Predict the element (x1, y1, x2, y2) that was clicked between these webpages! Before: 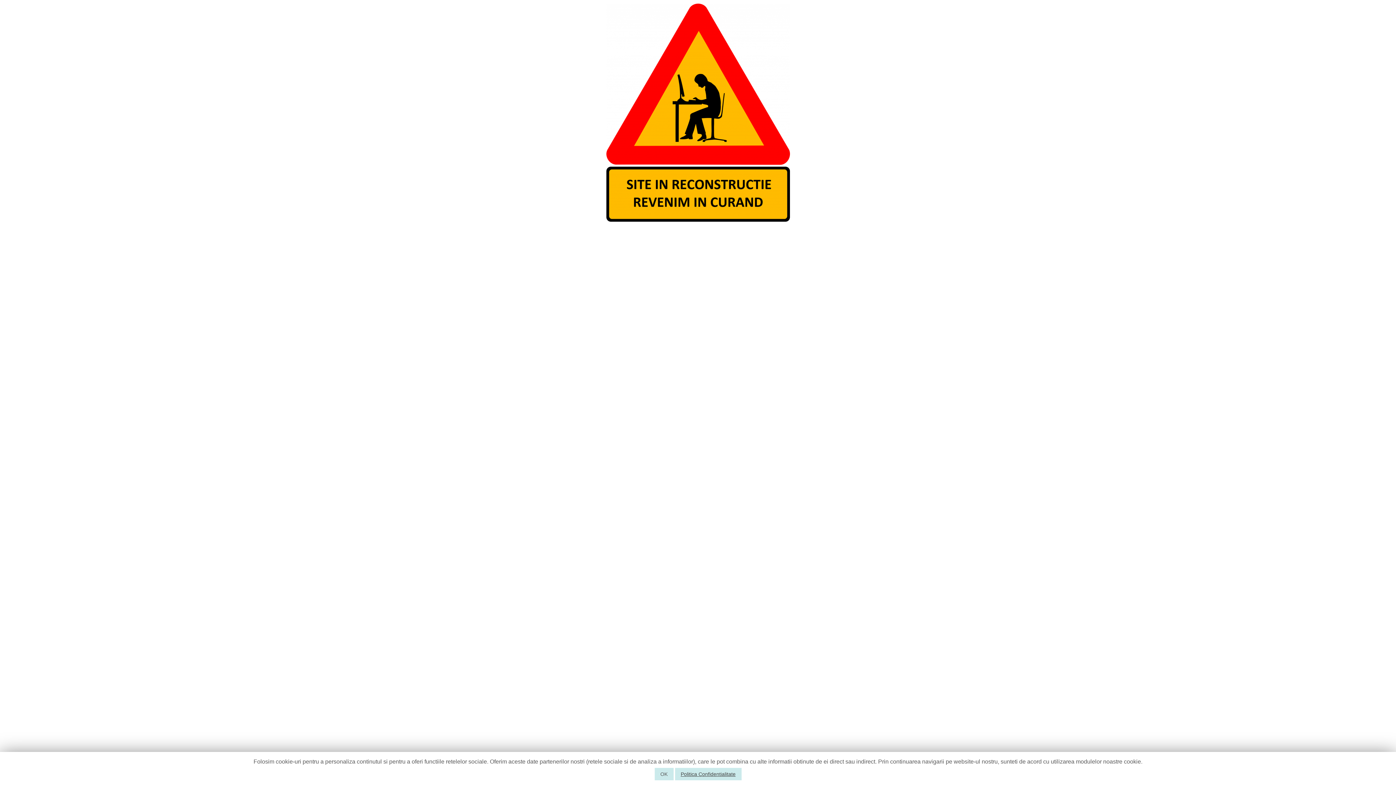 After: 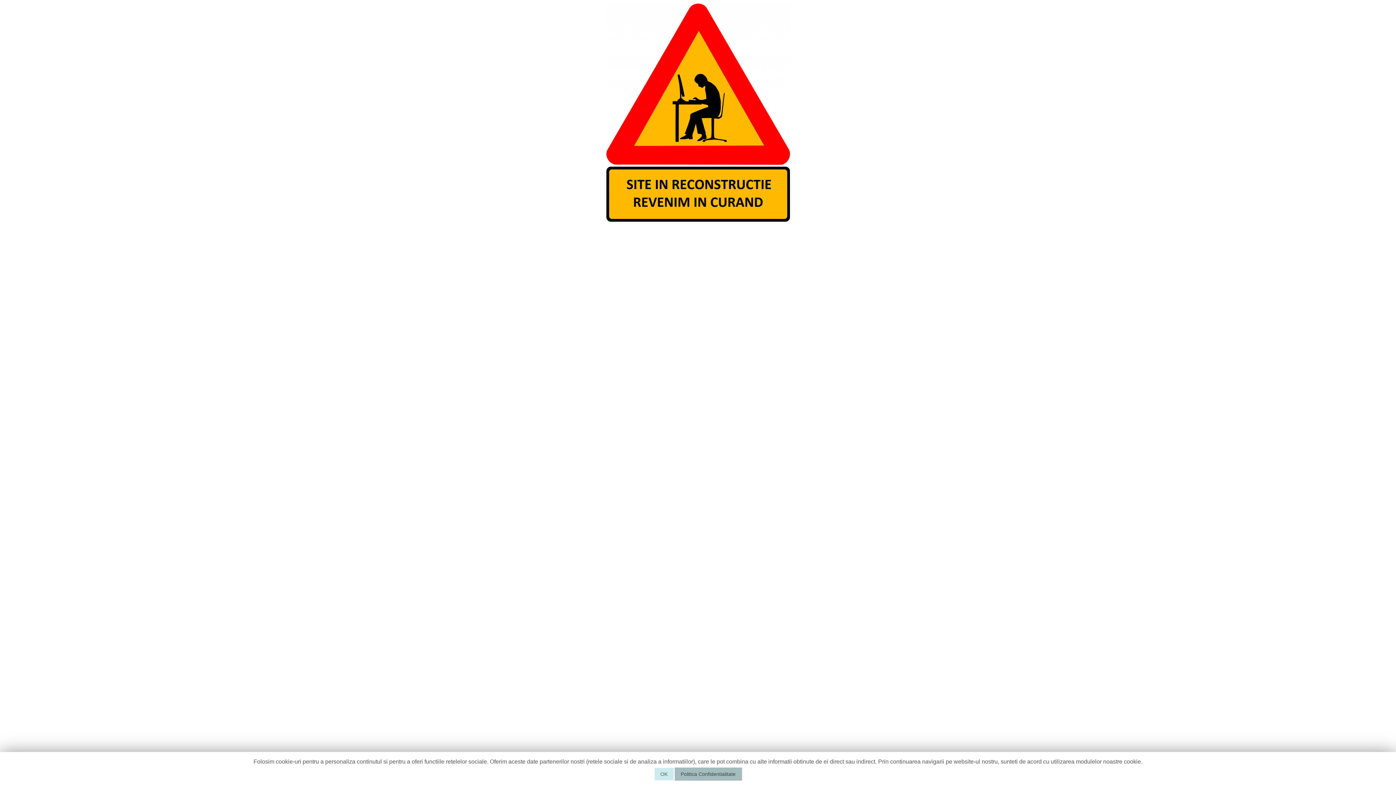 Action: label: Politica Confidentialitate bbox: (675, 768, 741, 780)